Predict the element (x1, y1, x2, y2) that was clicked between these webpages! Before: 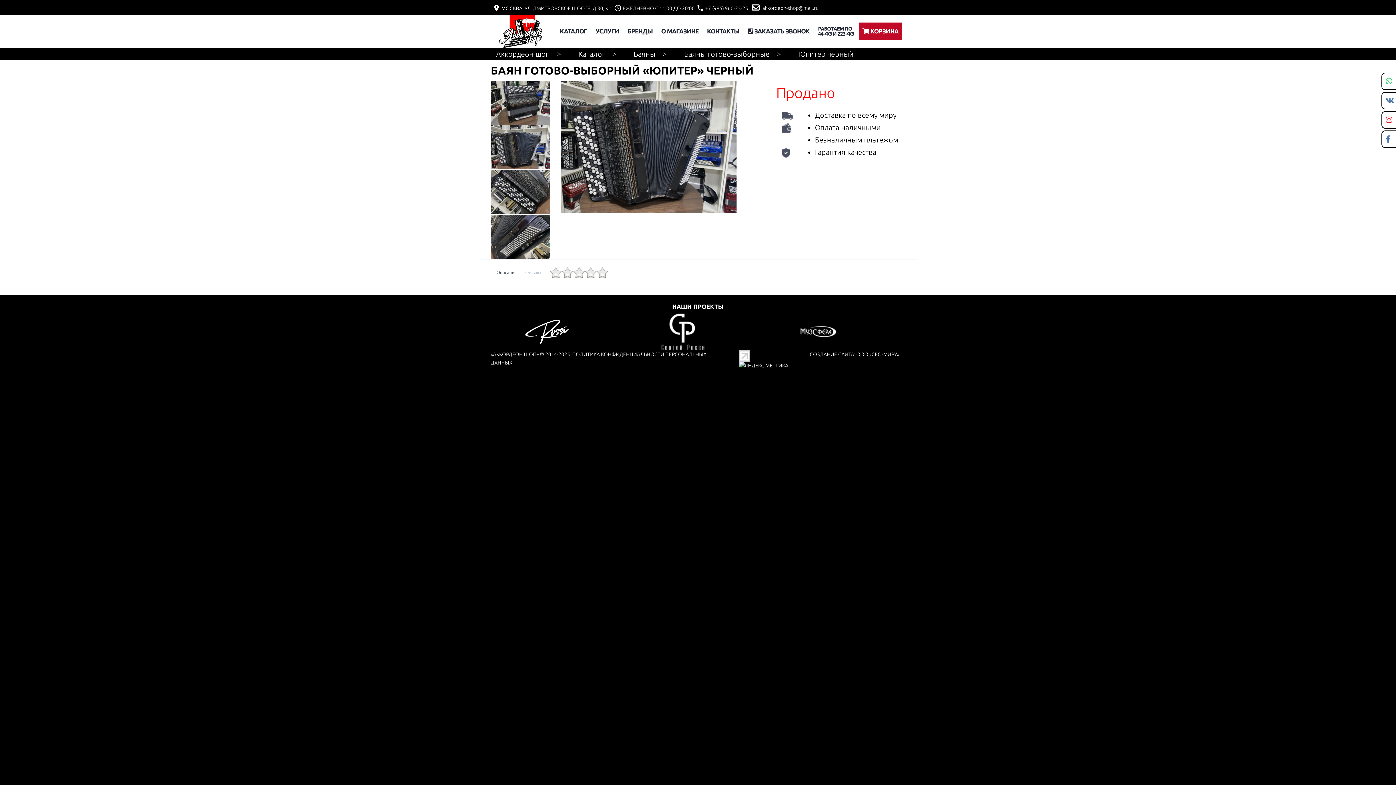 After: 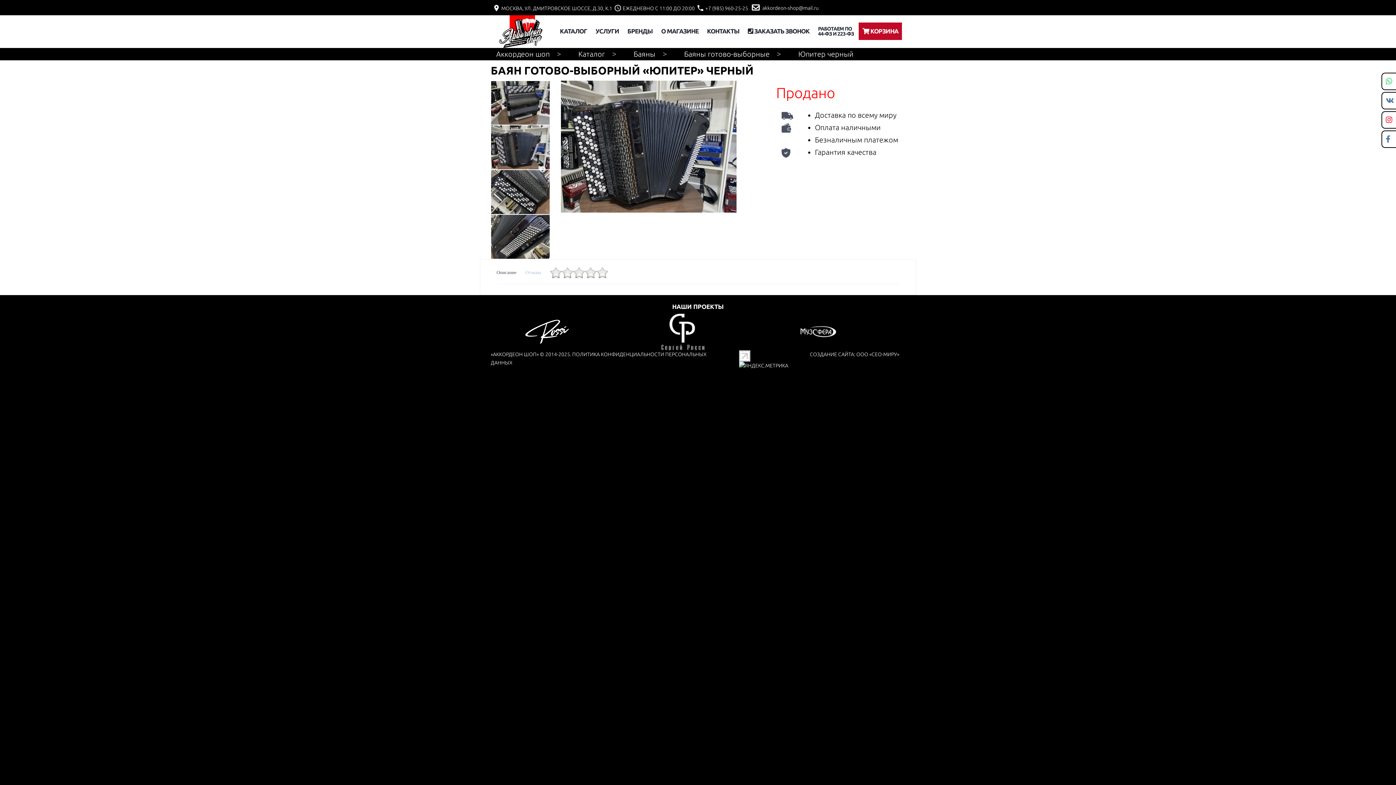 Action: bbox: (661, 328, 704, 334)